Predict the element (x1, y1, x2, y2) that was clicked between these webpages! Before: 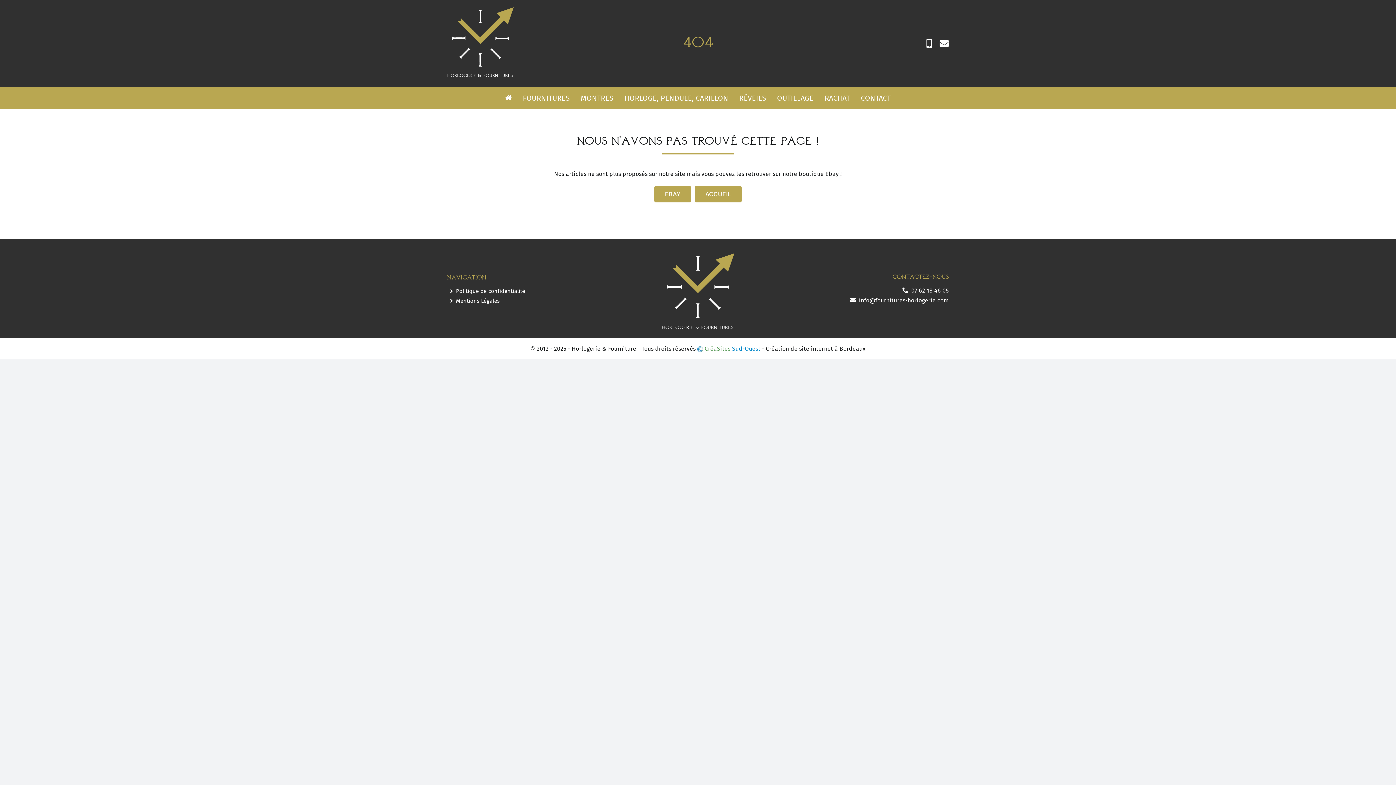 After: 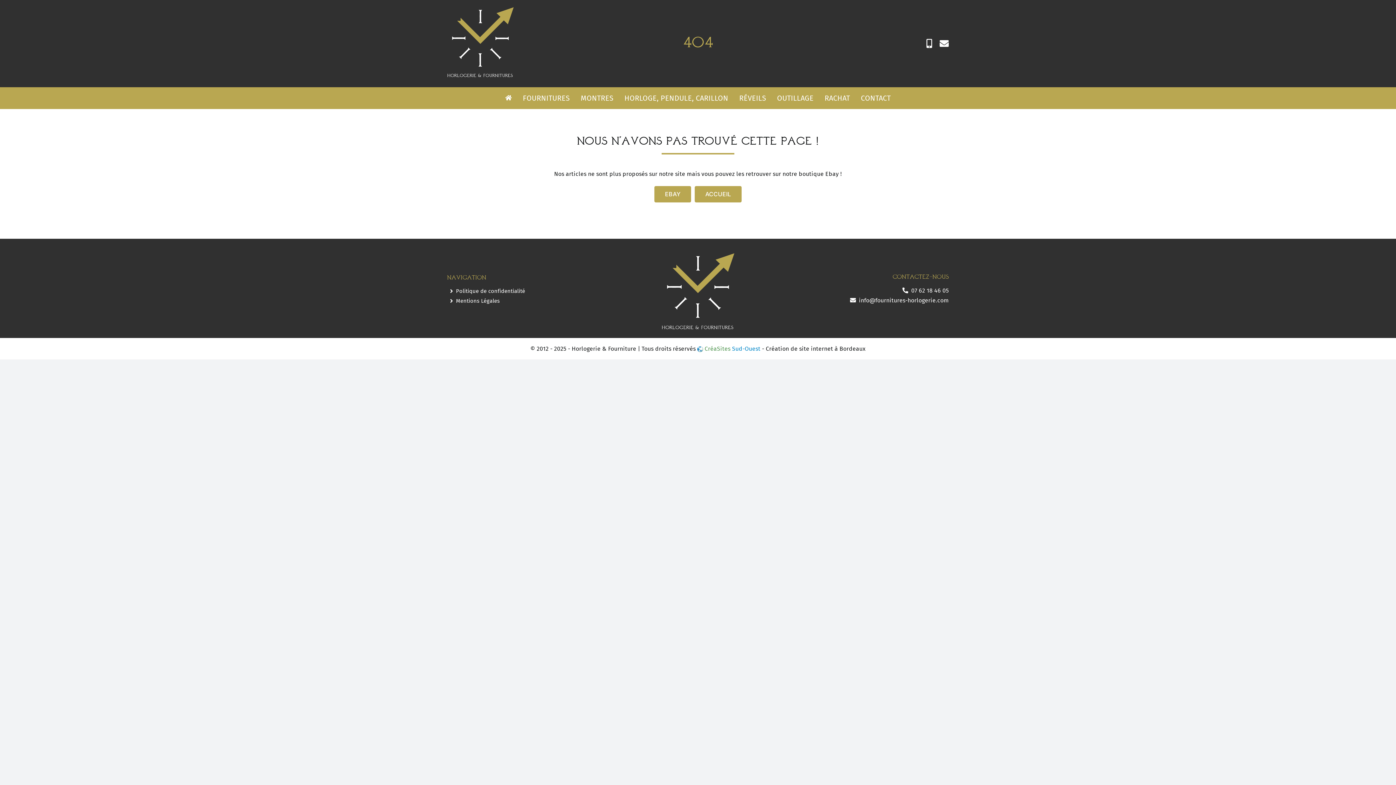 Action: bbox: (926, 31, 932, 55)